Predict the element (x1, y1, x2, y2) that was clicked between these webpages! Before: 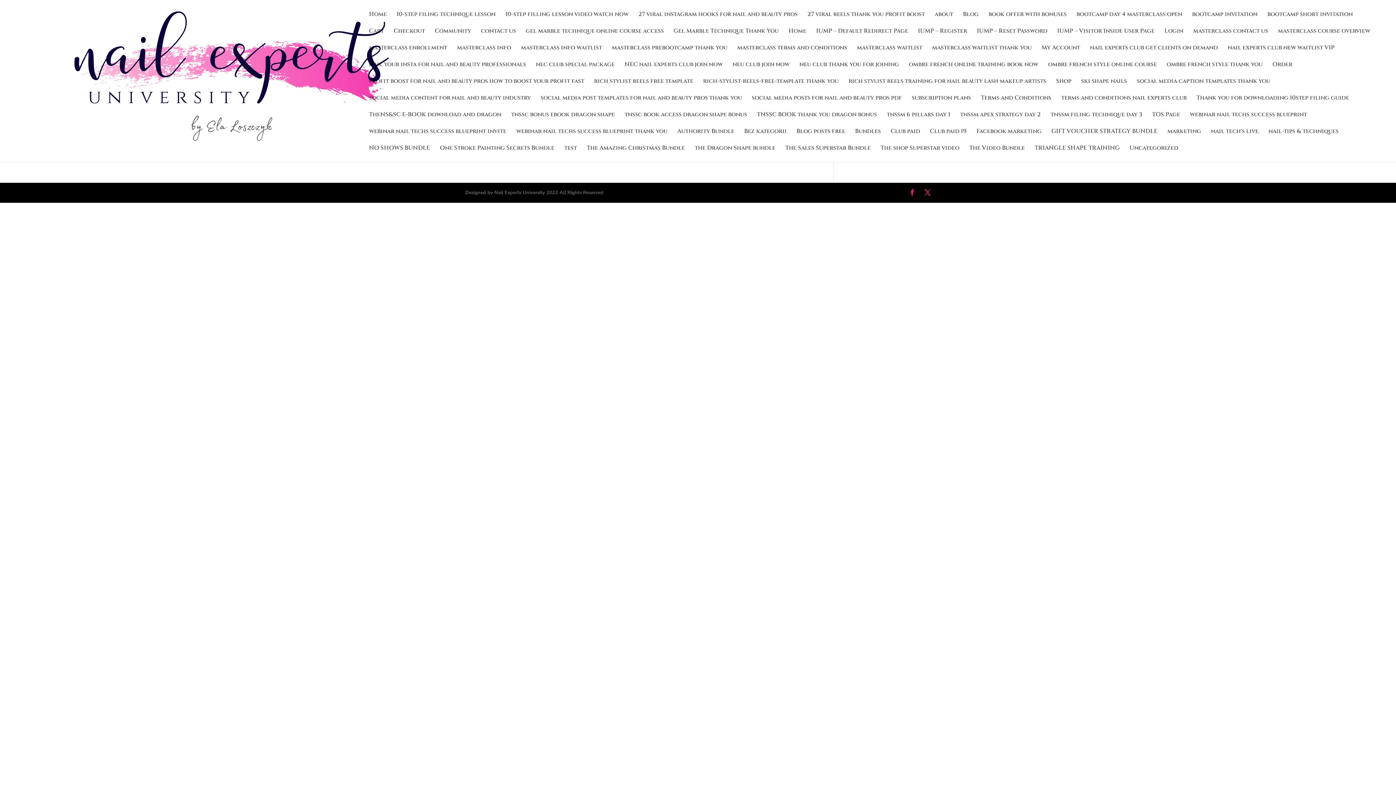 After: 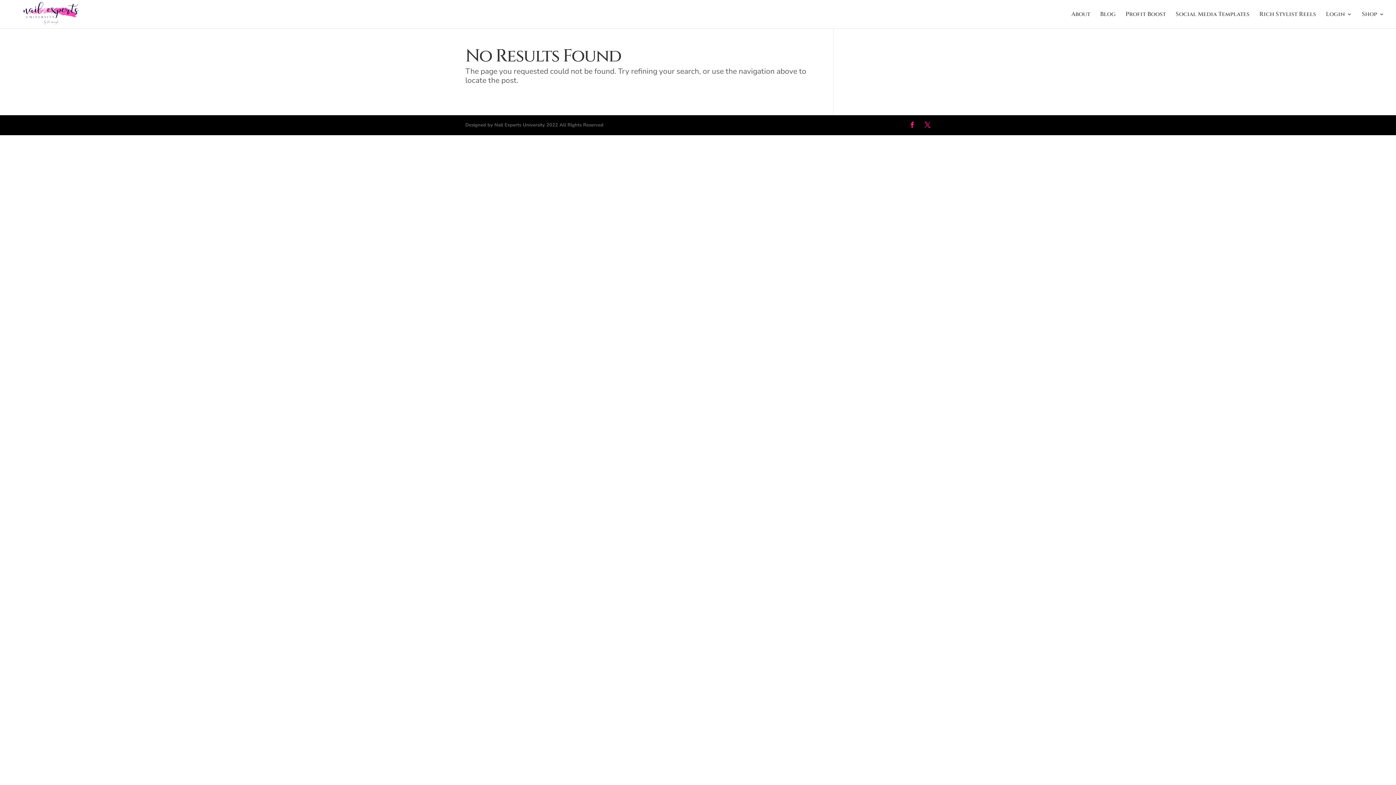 Action: bbox: (1034, 145, 1120, 162) label: TRIANGLE SHAPE TRAINING